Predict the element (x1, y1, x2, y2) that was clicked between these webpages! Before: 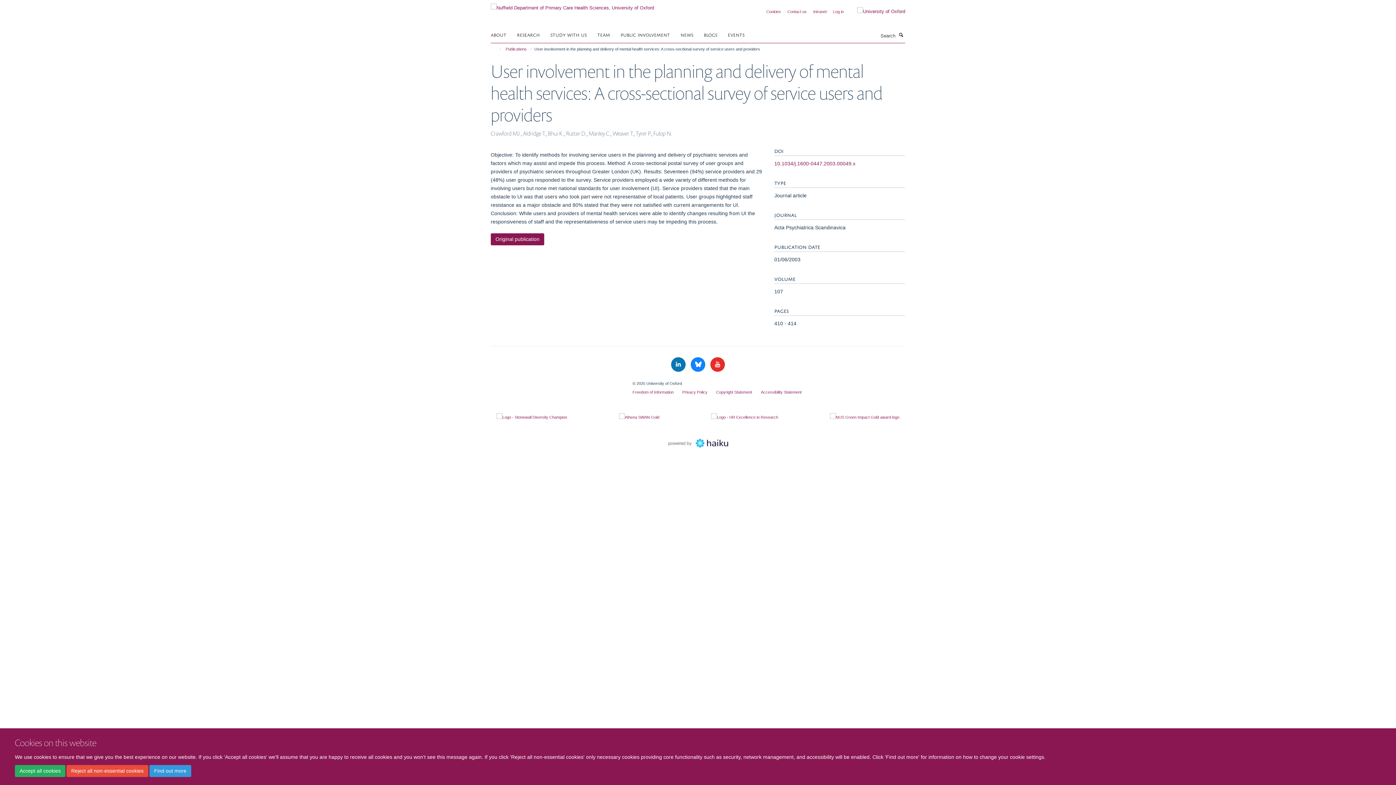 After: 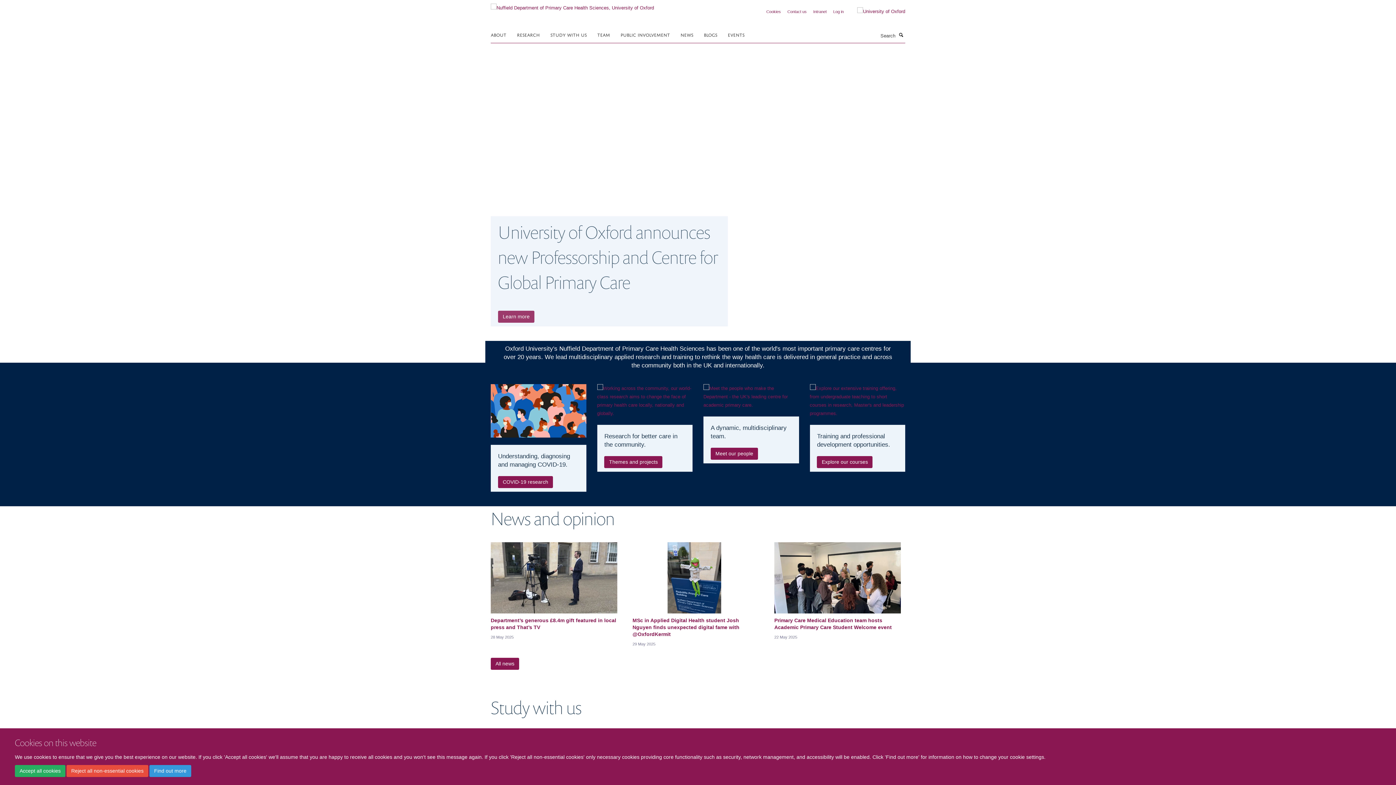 Action: bbox: (490, 2, 654, 8)